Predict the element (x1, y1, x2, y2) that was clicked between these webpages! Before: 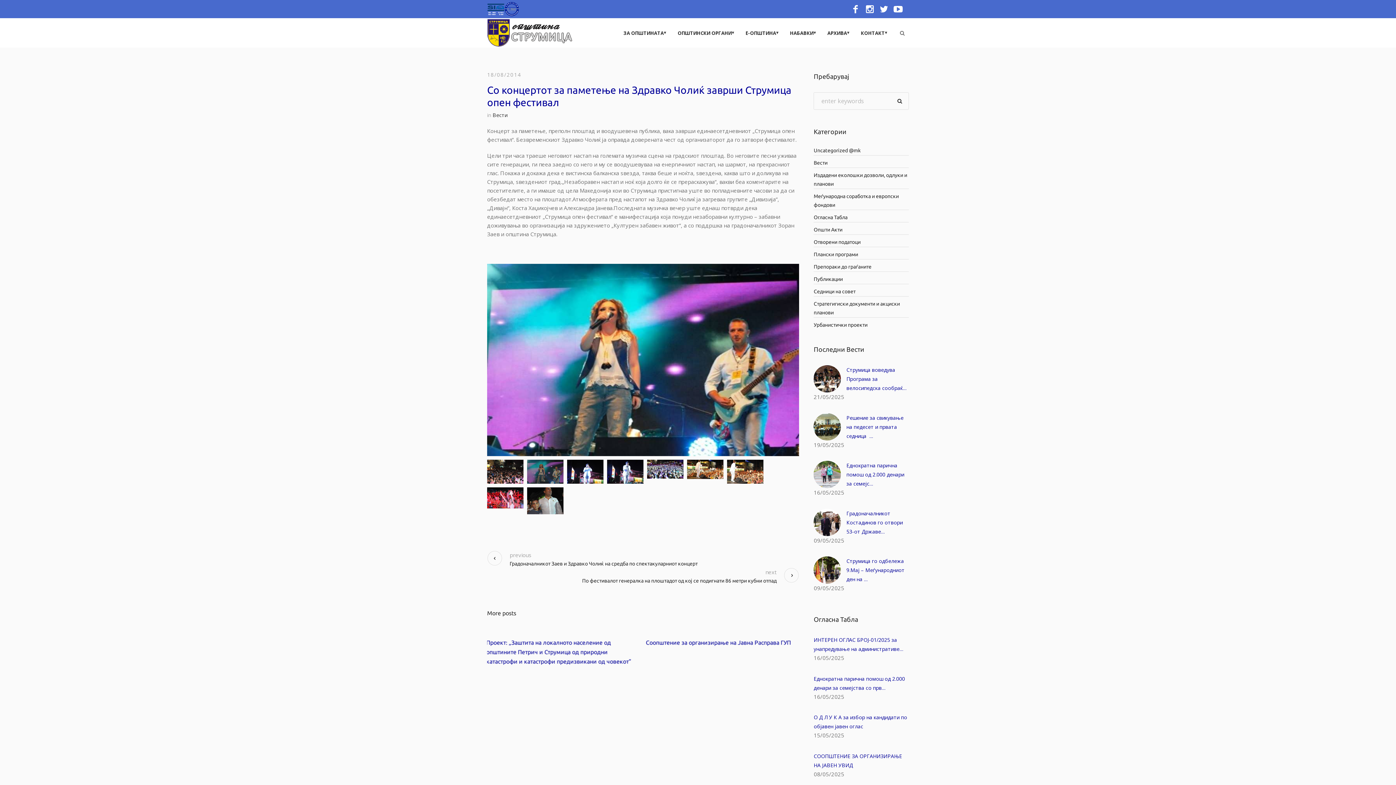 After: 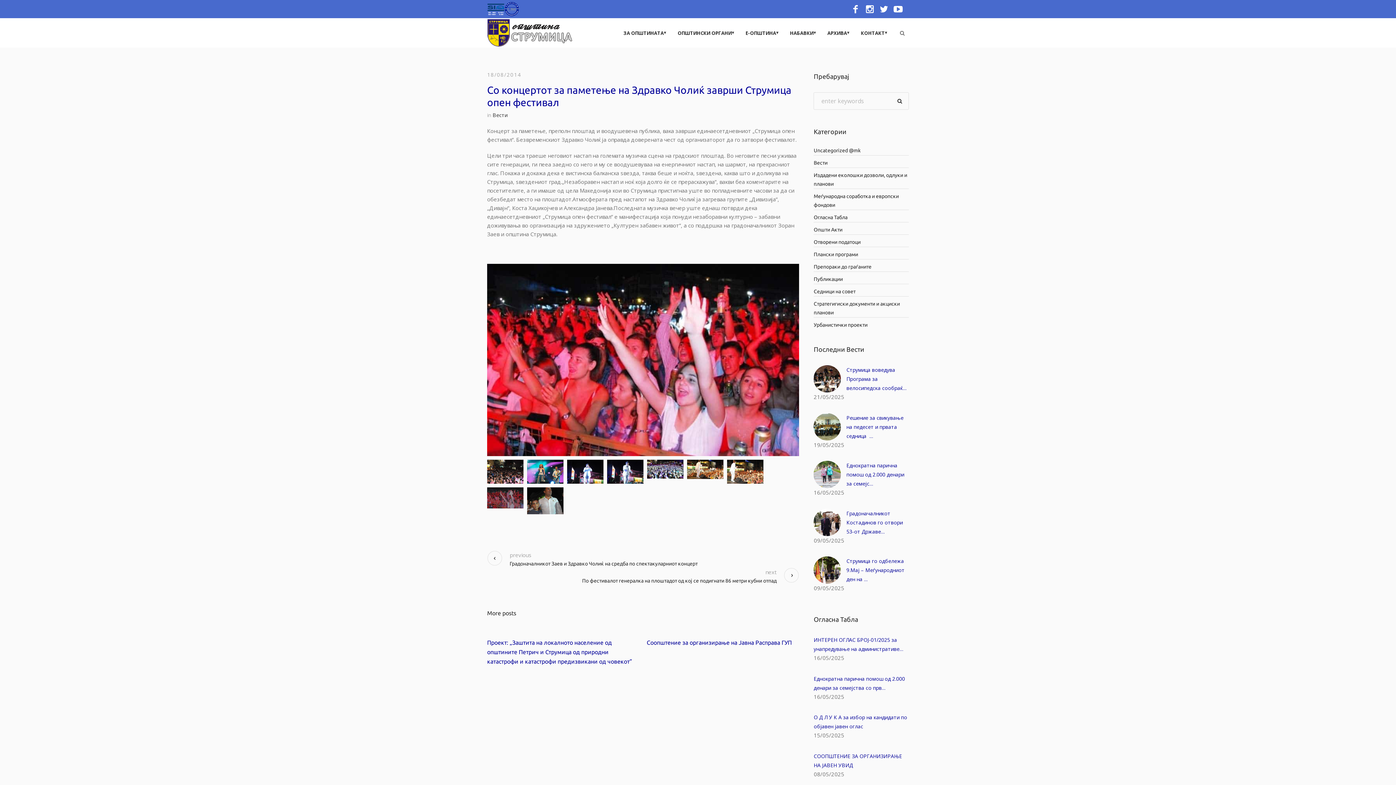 Action: bbox: (487, 0, 519, 17)